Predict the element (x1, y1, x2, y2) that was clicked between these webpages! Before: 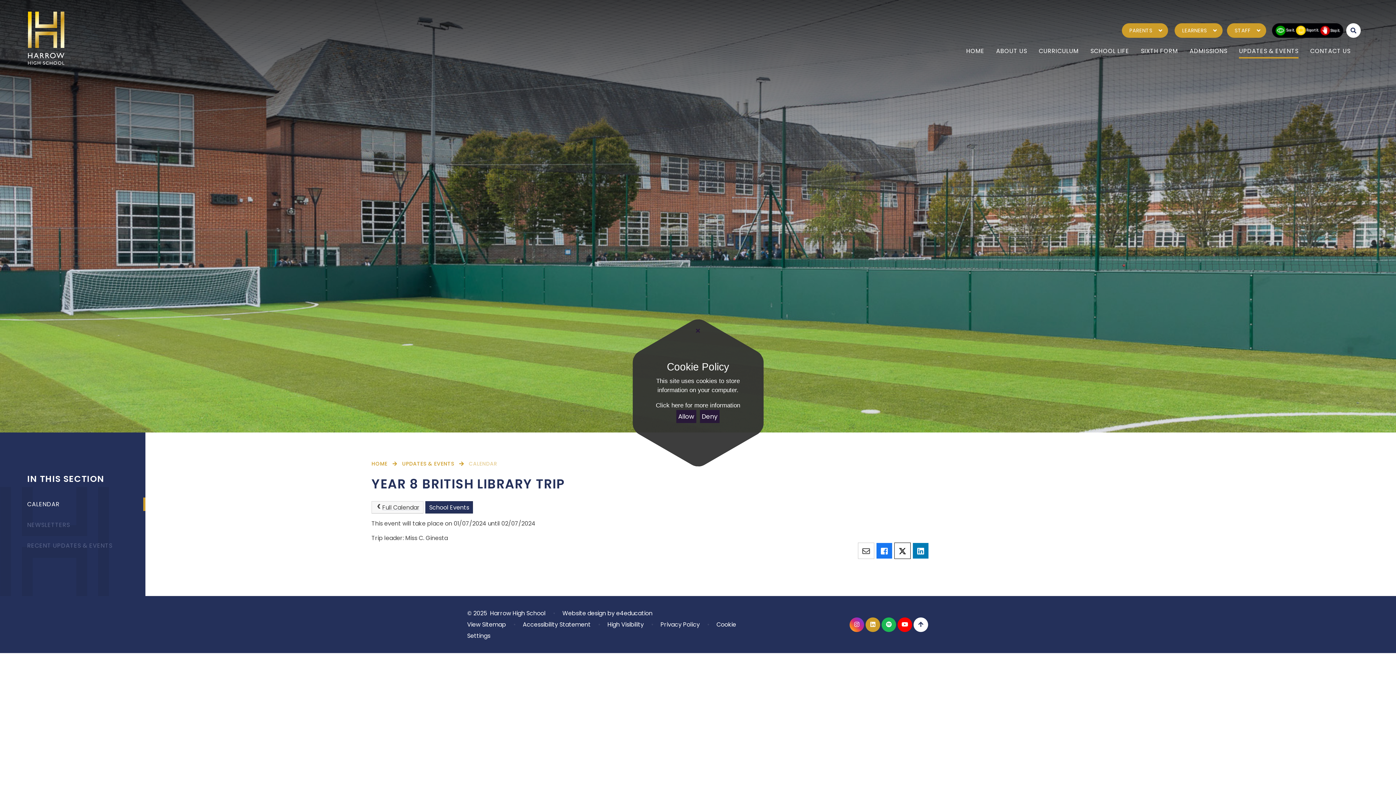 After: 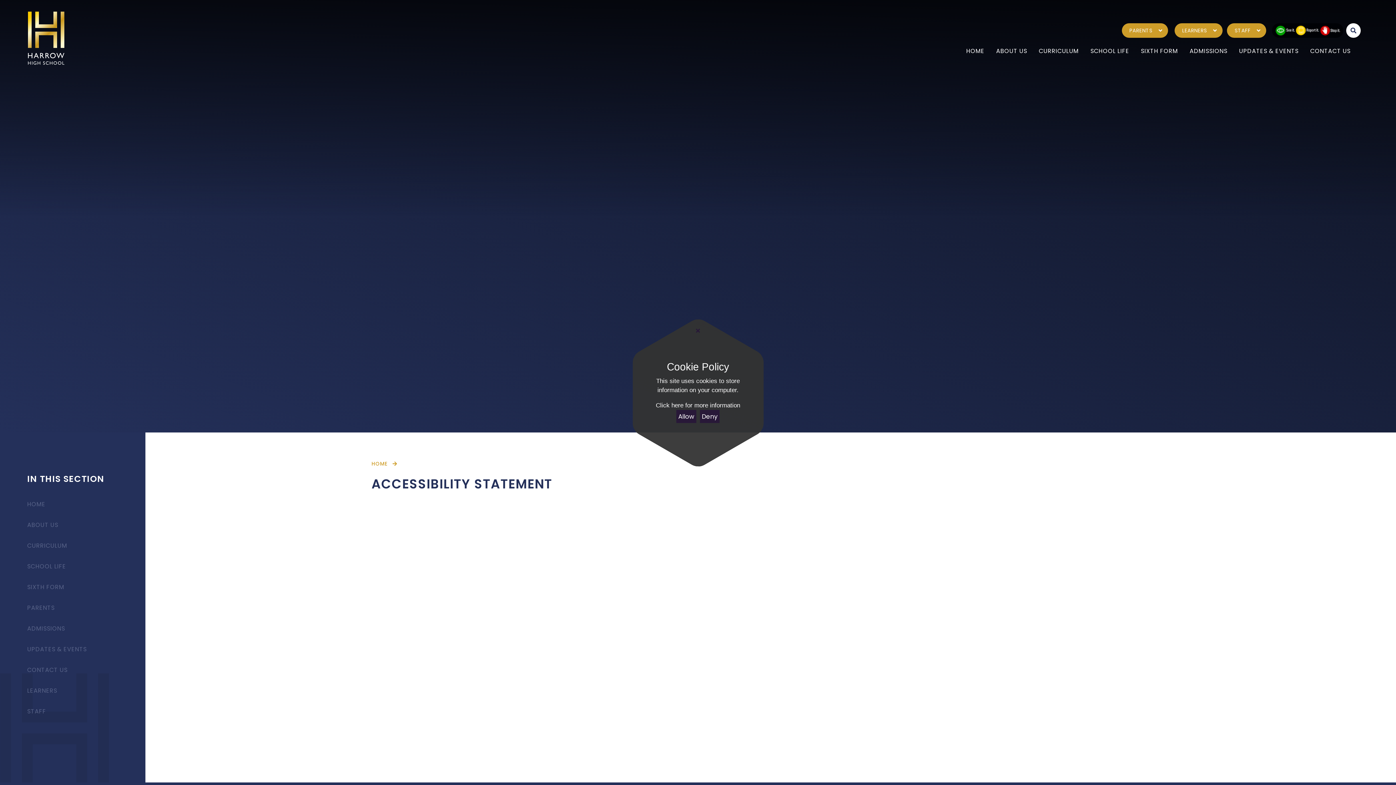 Action: bbox: (522, 620, 590, 629) label: Accessibility Statement